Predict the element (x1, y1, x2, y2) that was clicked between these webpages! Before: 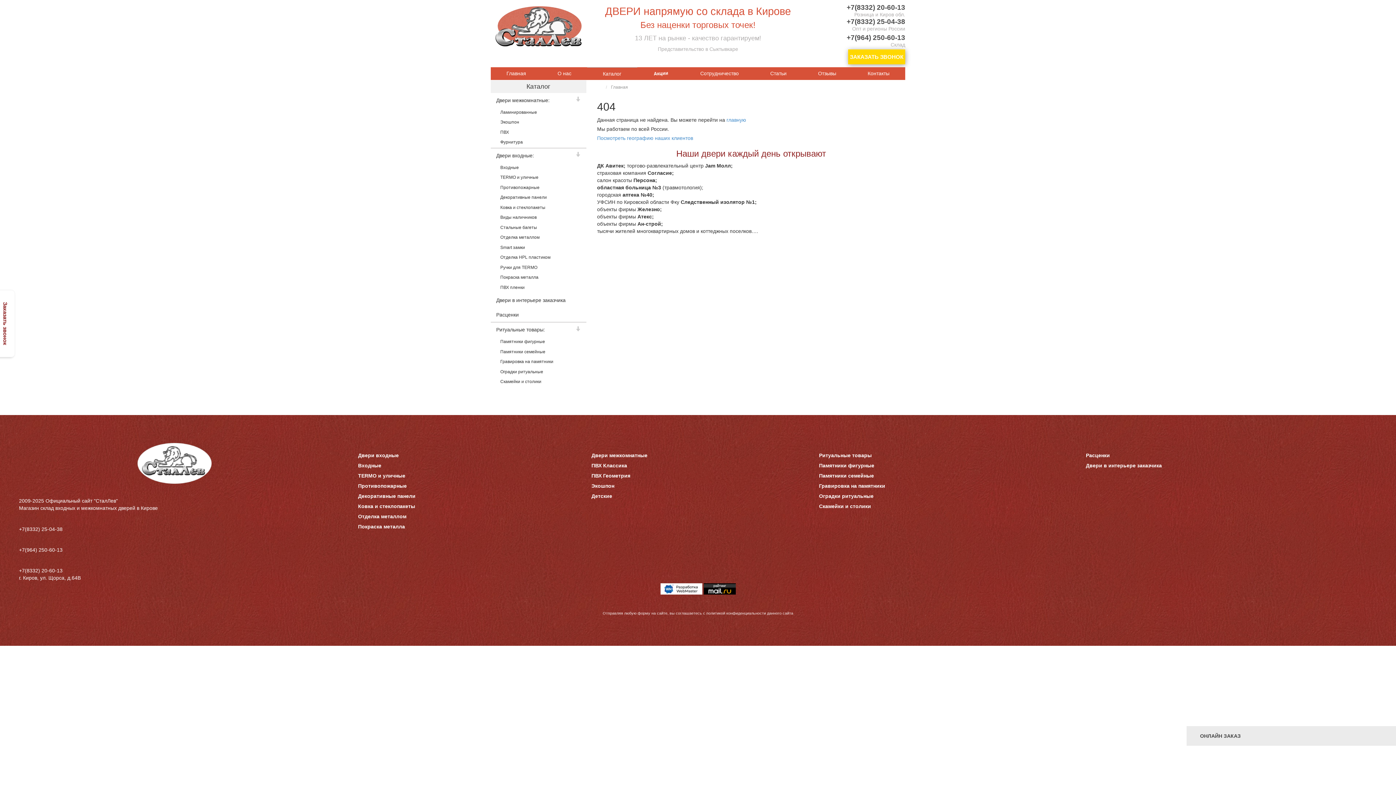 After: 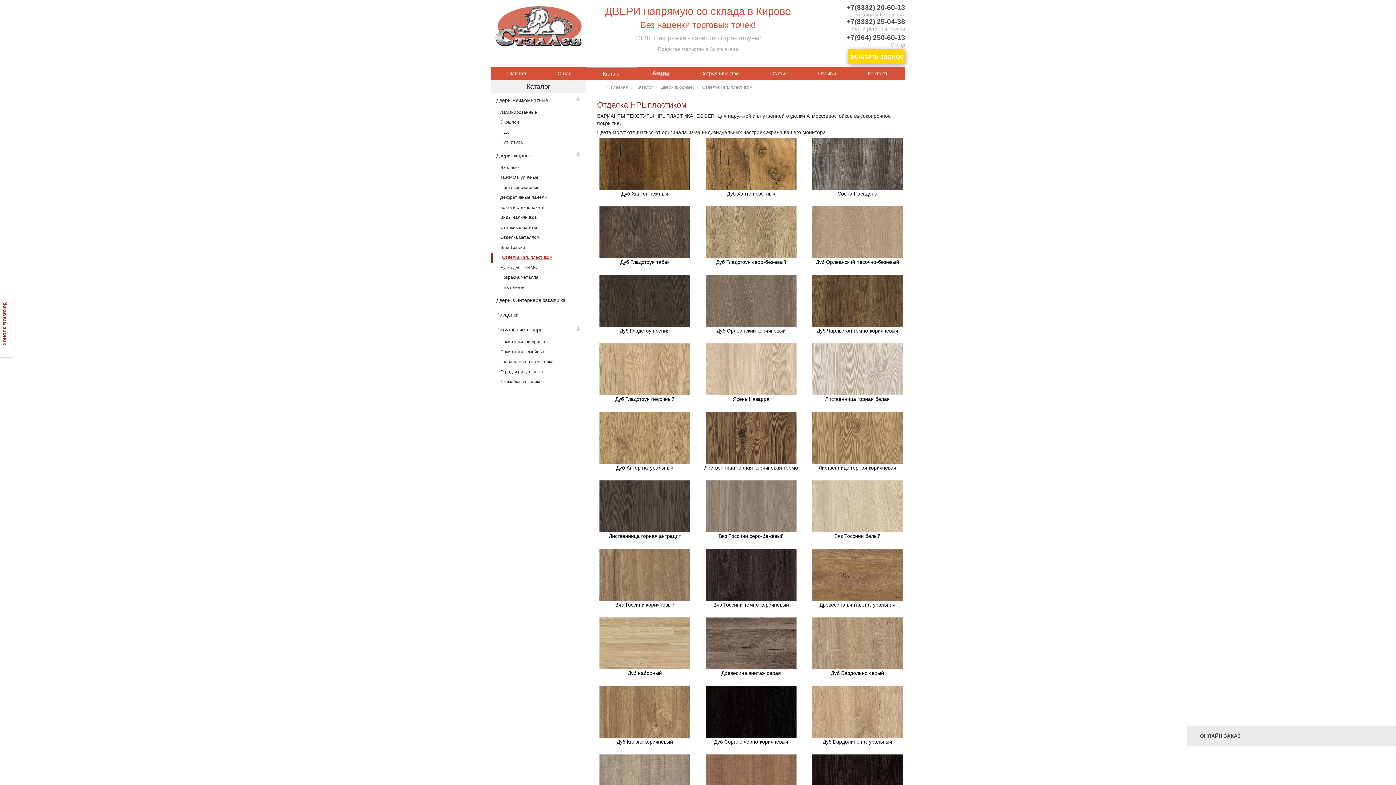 Action: label: Отделка HPL пластиком bbox: (490, 252, 586, 262)